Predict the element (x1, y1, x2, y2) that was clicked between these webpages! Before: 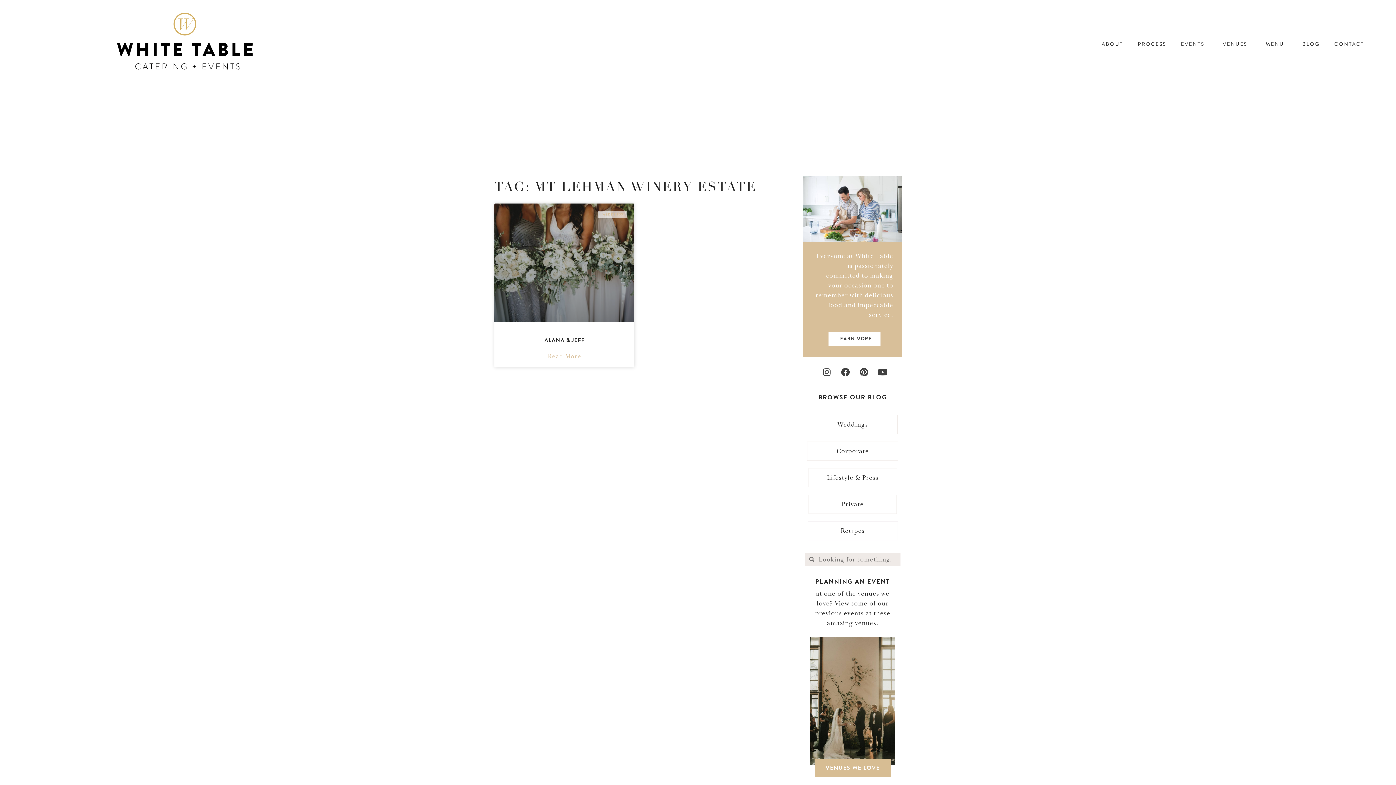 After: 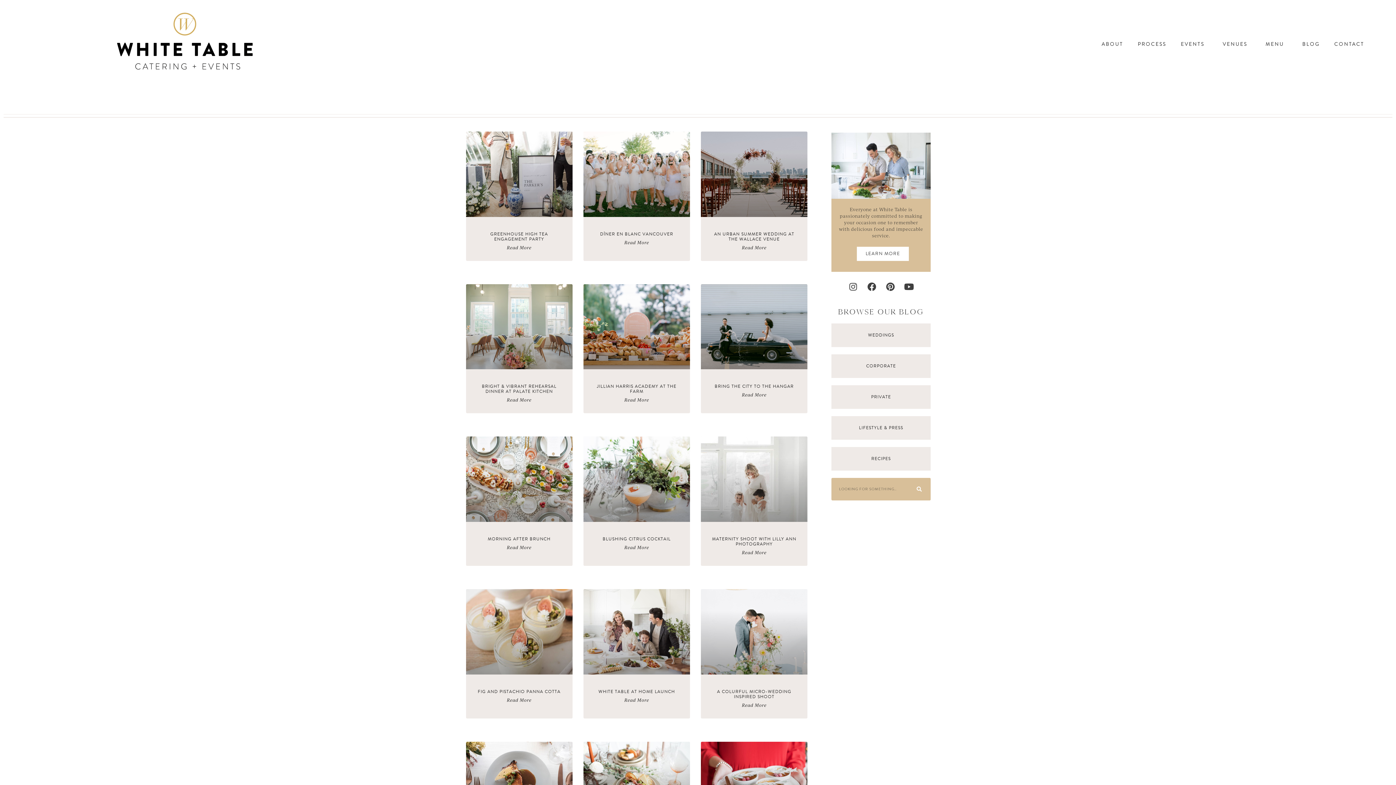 Action: bbox: (808, 468, 897, 487) label: Lifestyle & Press